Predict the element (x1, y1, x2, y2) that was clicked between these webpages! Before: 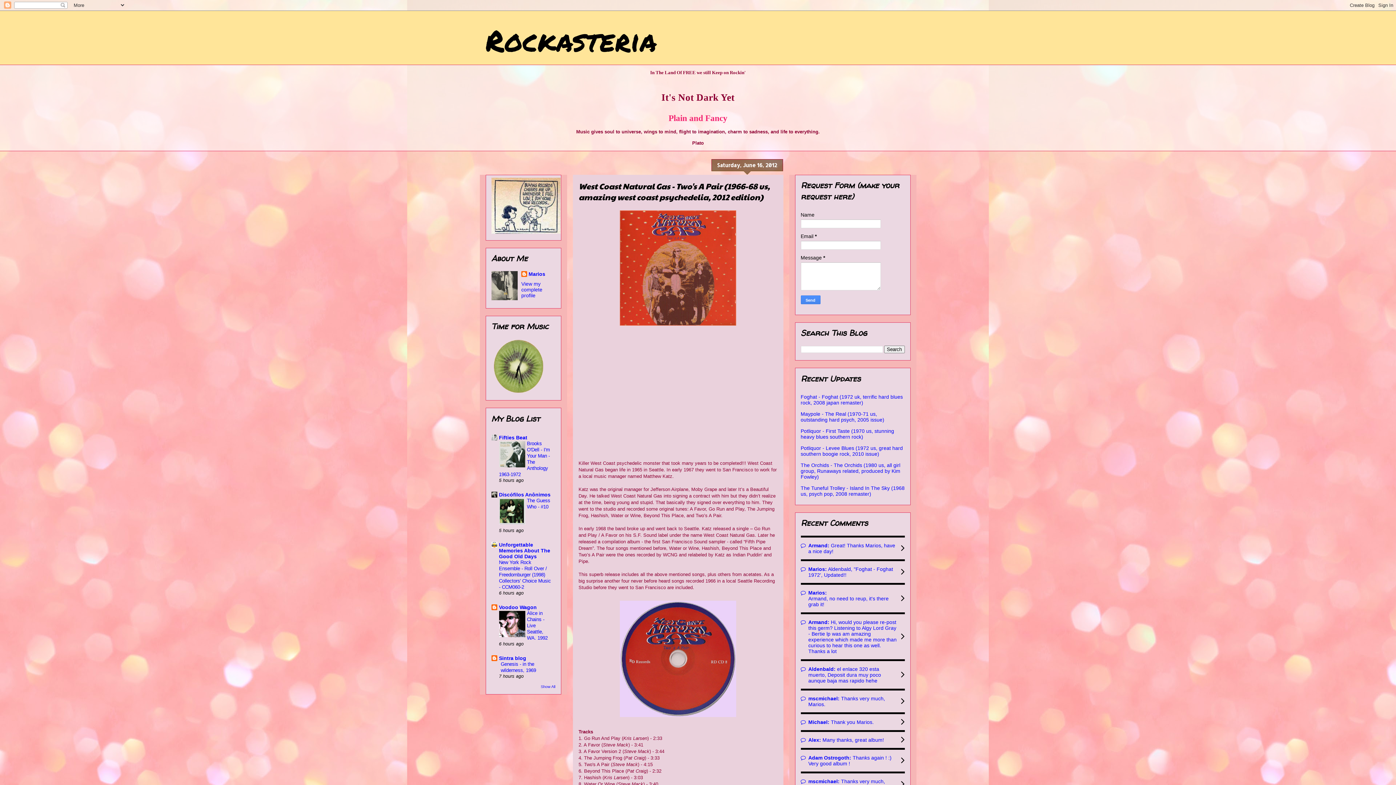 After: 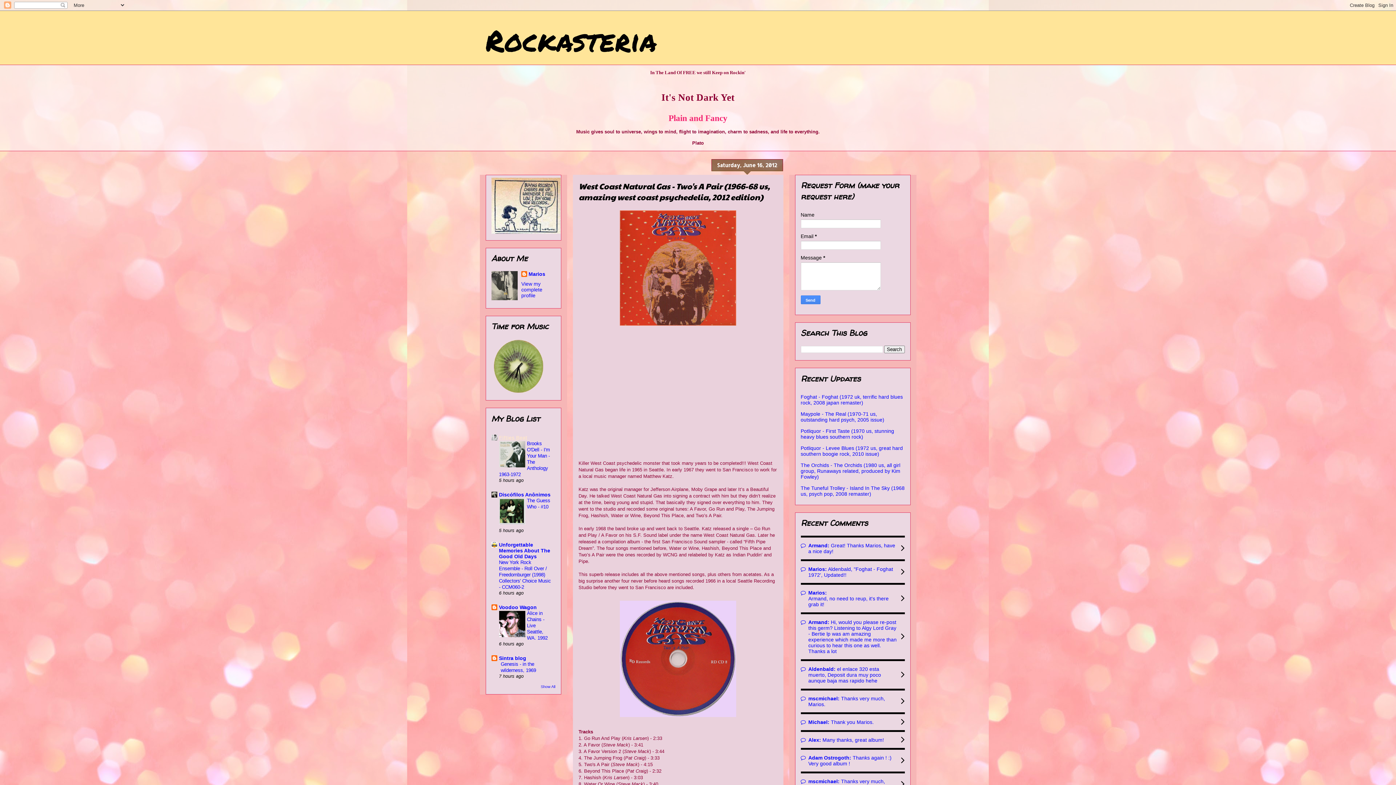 Action: label: Fifties Beat bbox: (499, 434, 527, 440)